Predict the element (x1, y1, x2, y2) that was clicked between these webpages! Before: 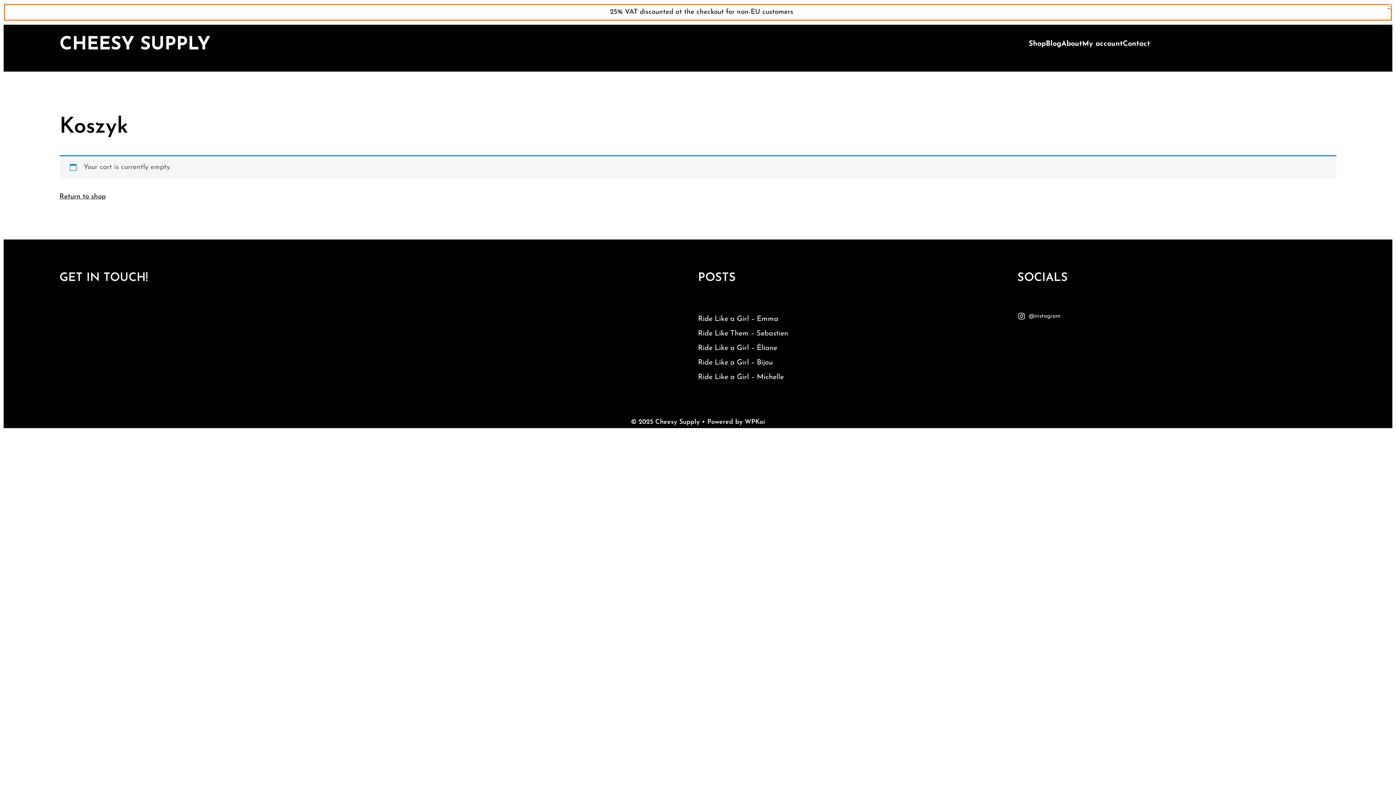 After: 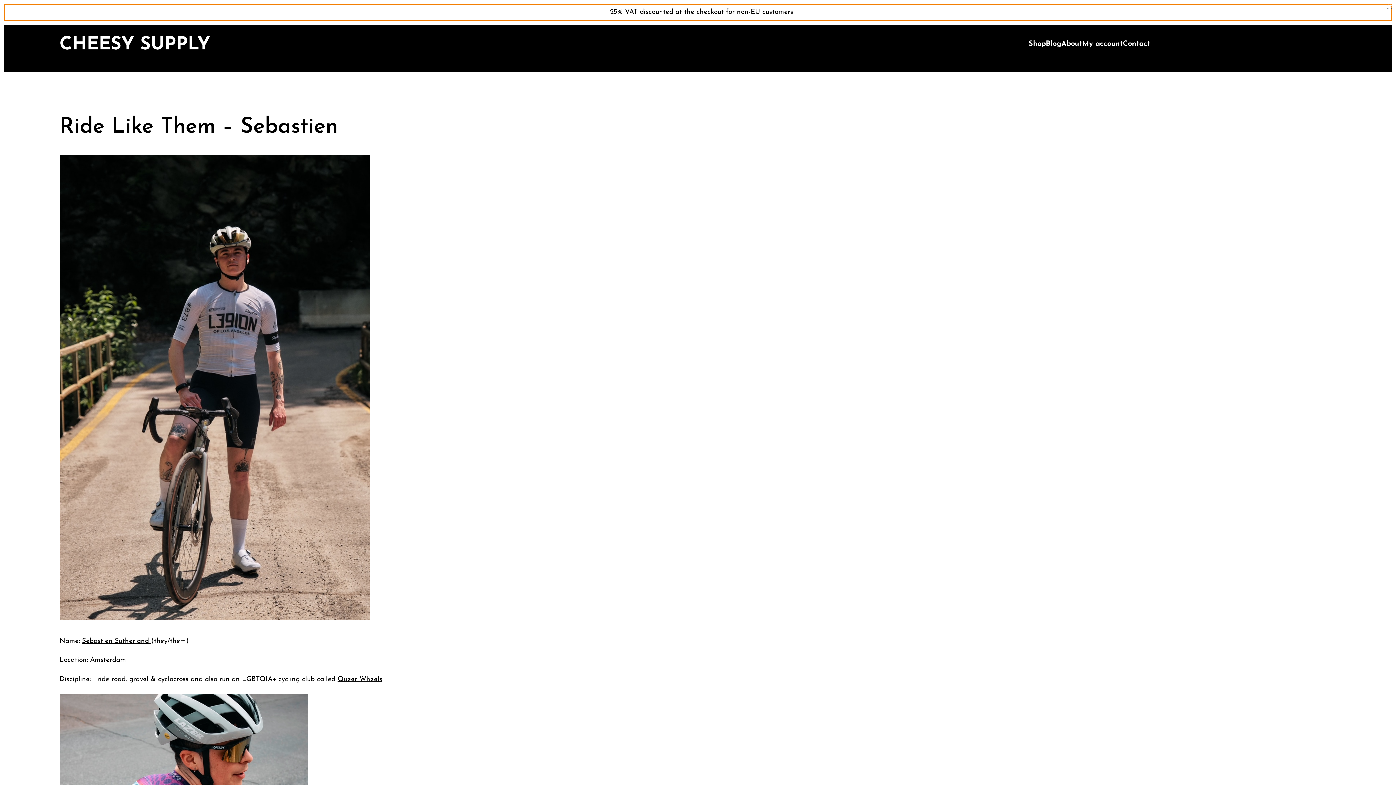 Action: label: Ride Like Them – Sebastien bbox: (698, 330, 788, 337)